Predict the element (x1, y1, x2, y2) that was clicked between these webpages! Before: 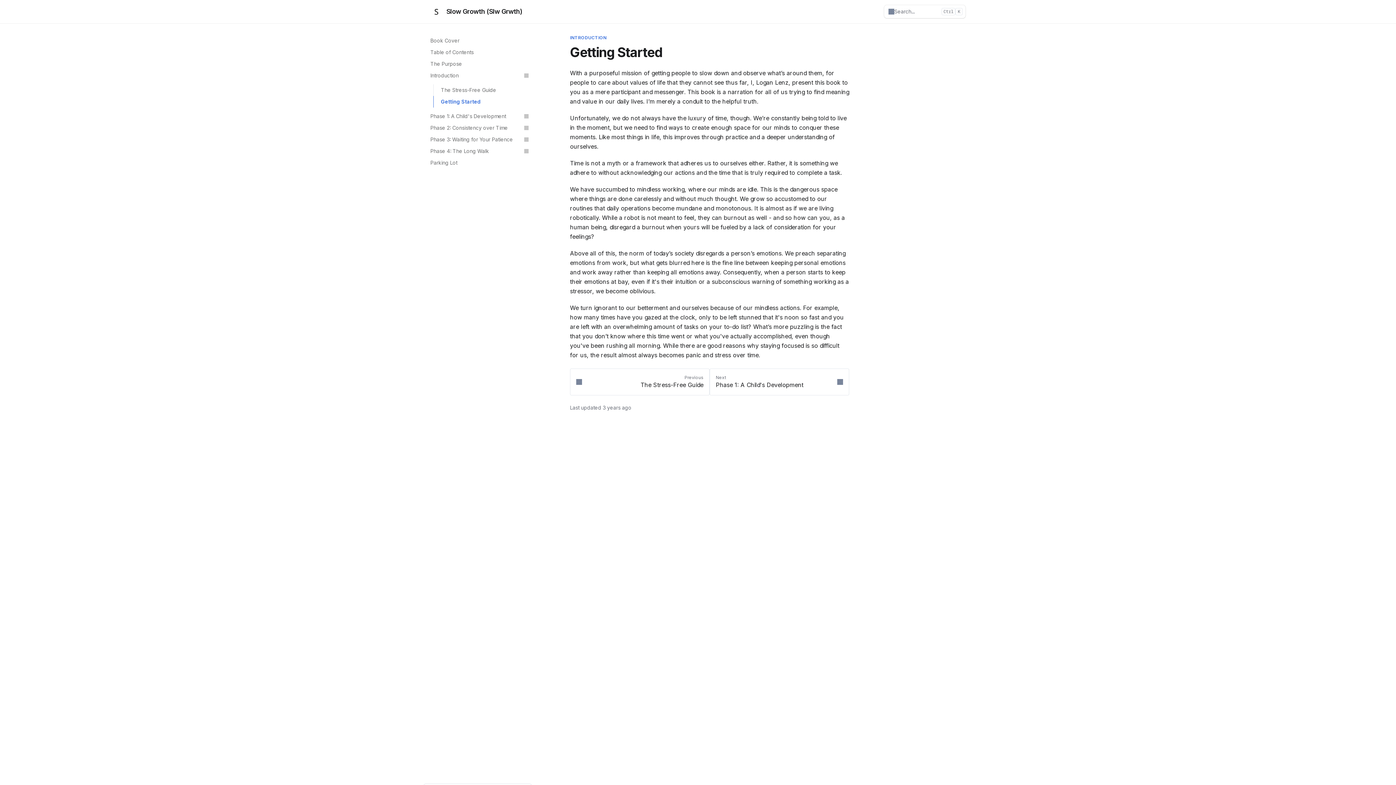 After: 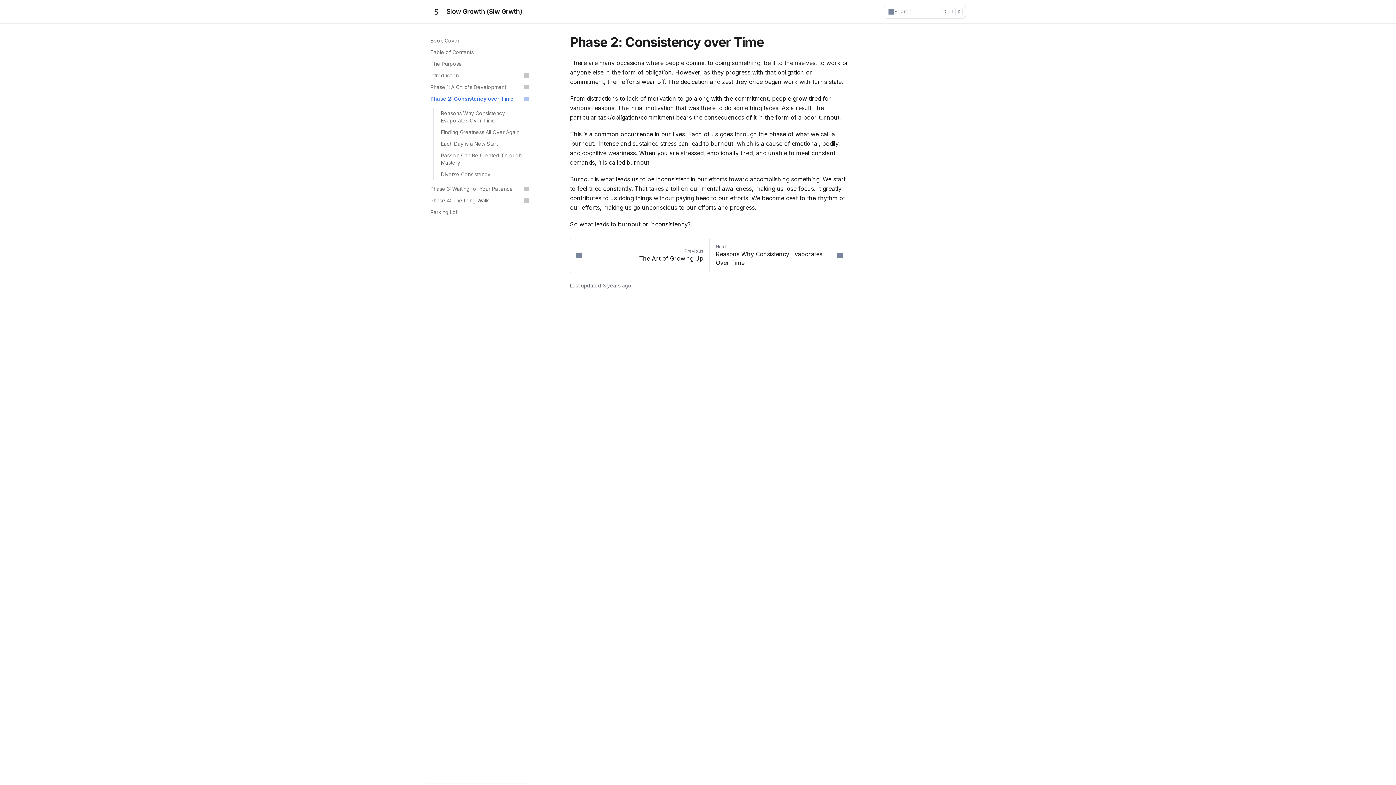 Action: bbox: (426, 122, 532, 133) label: Phase 2: Consistency over Time